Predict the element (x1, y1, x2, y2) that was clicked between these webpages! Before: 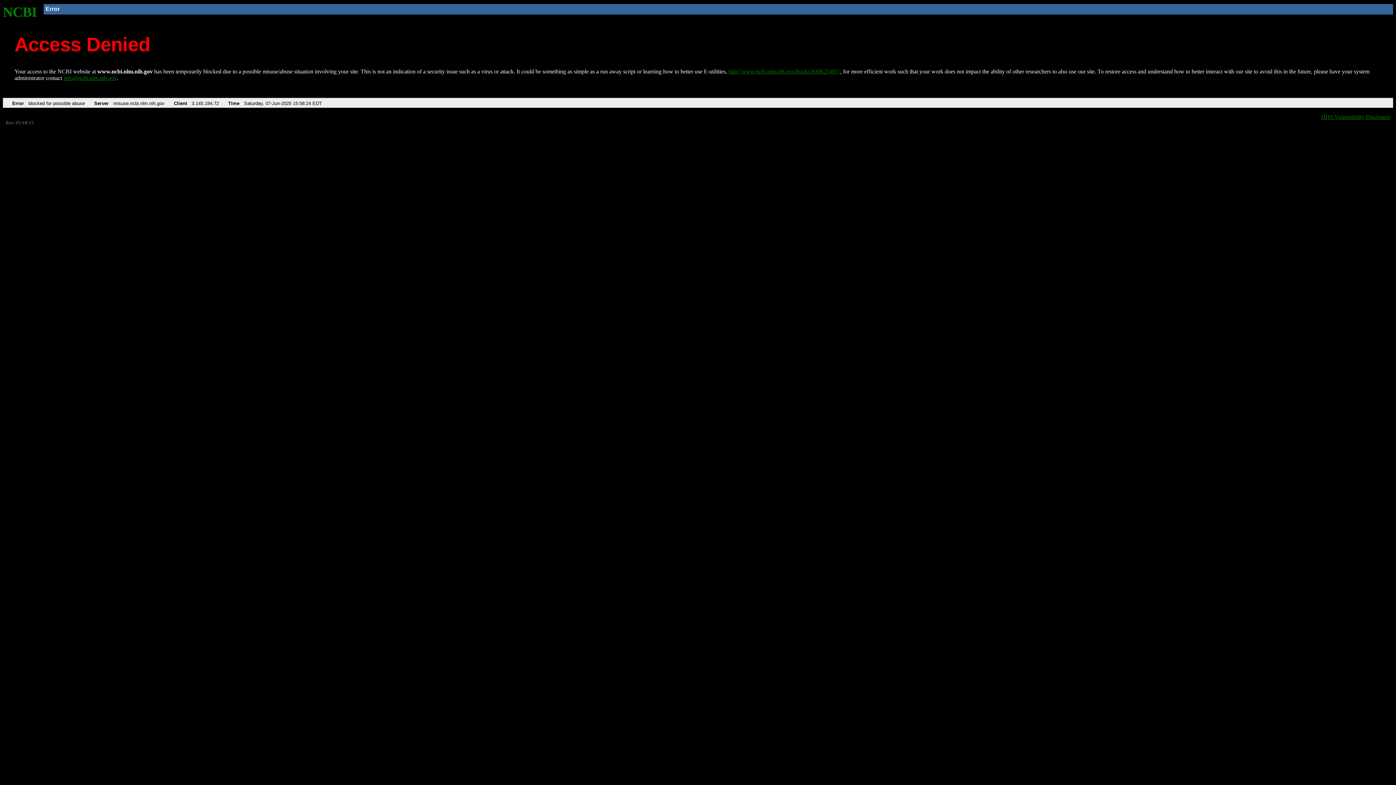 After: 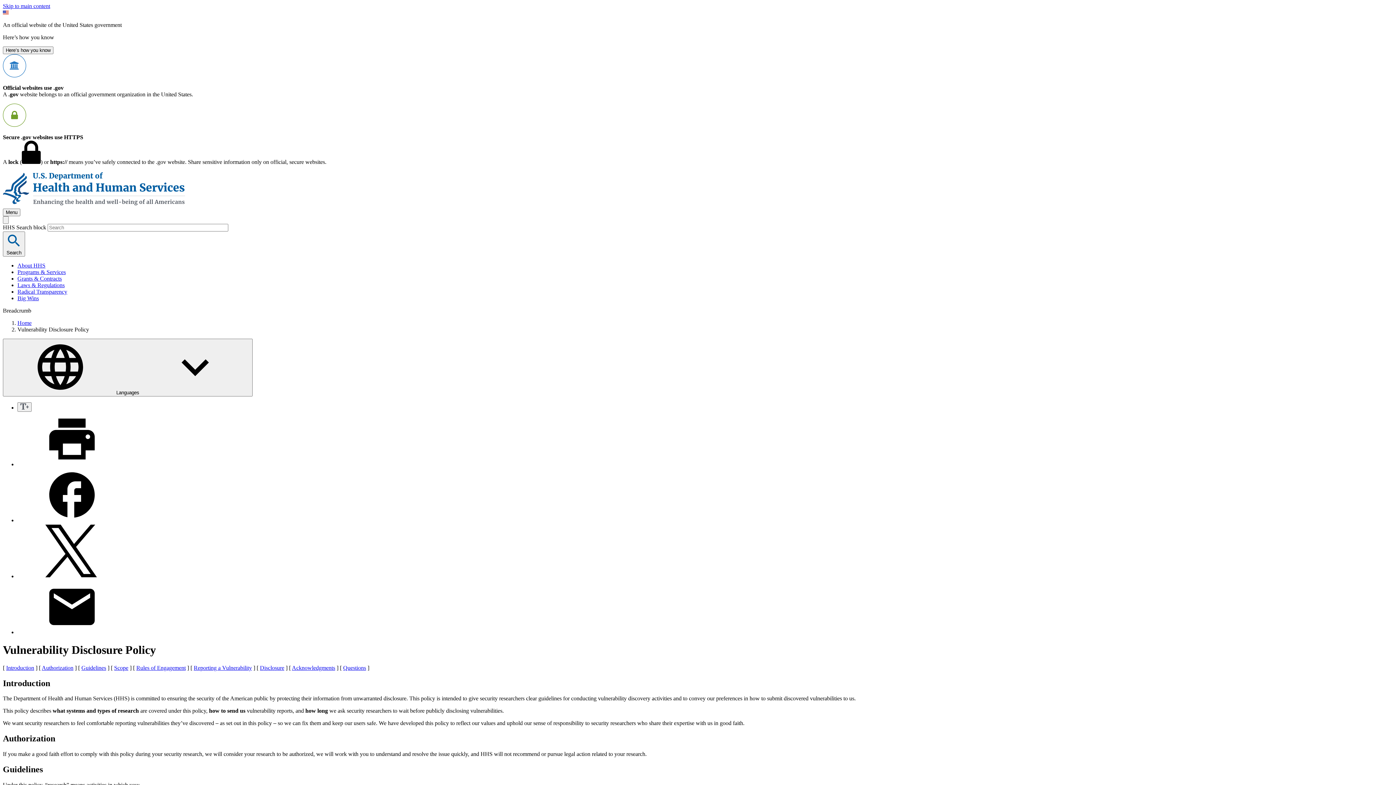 Action: label: HHS Vulnerability Disclosure bbox: (1321, 113, 1390, 119)